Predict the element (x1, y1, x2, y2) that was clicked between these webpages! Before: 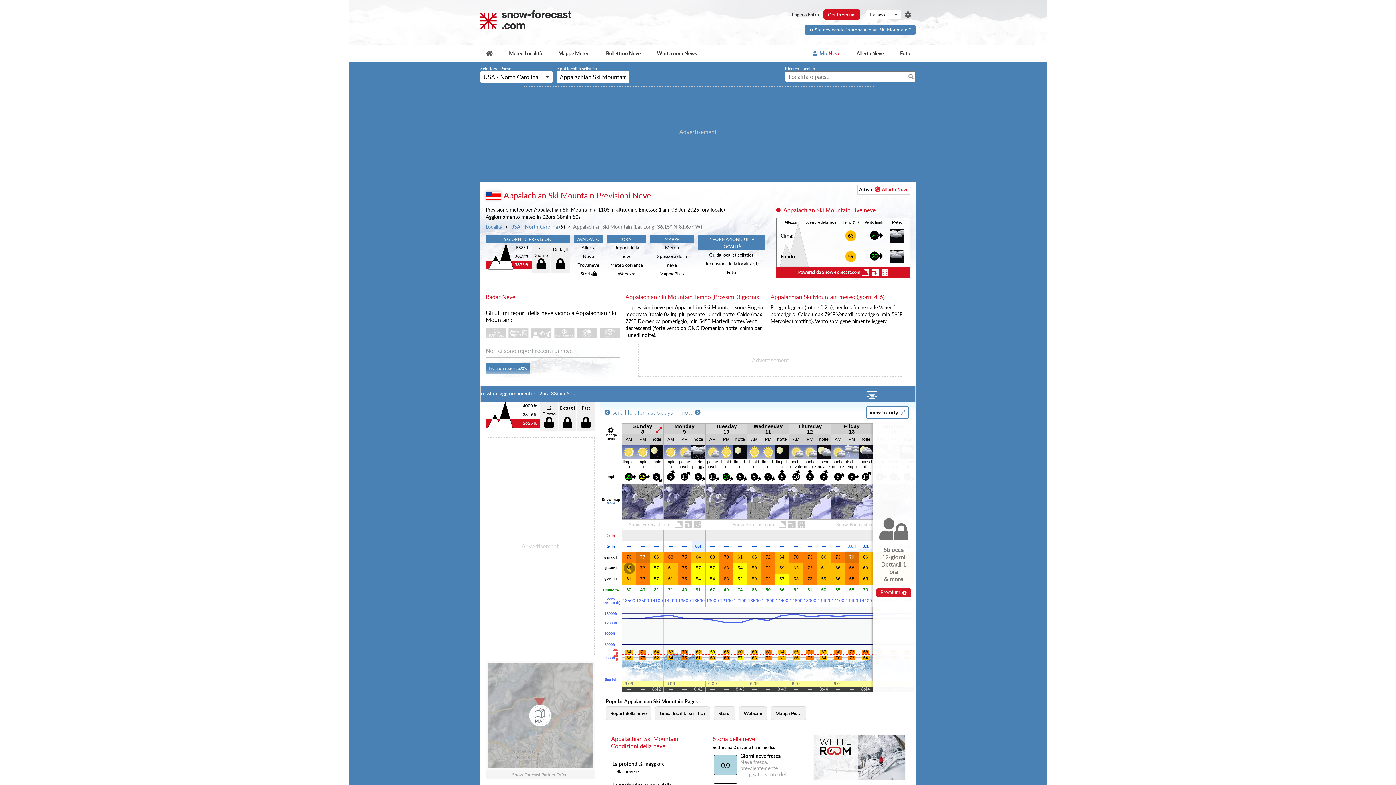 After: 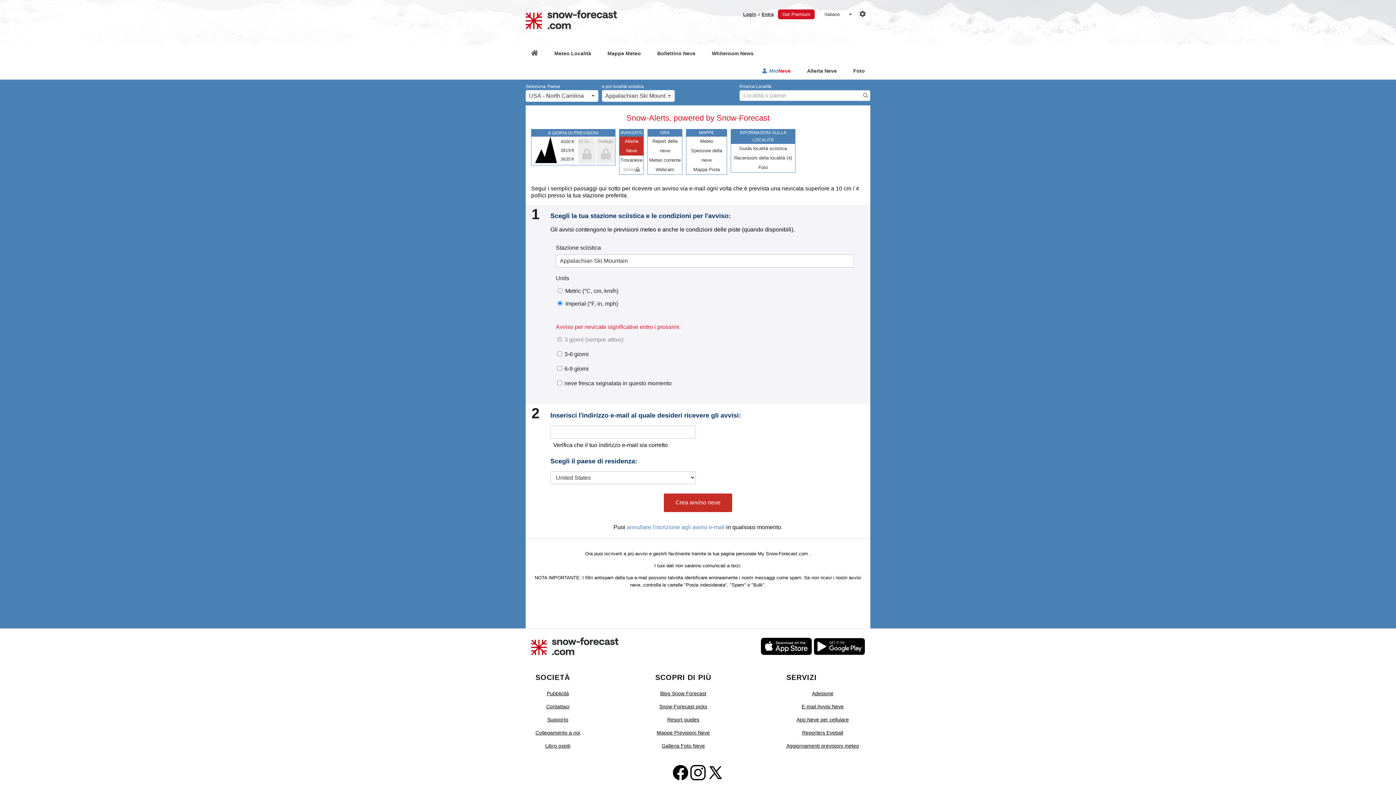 Action: label: Allerta Neve bbox: (574, 243, 603, 260)